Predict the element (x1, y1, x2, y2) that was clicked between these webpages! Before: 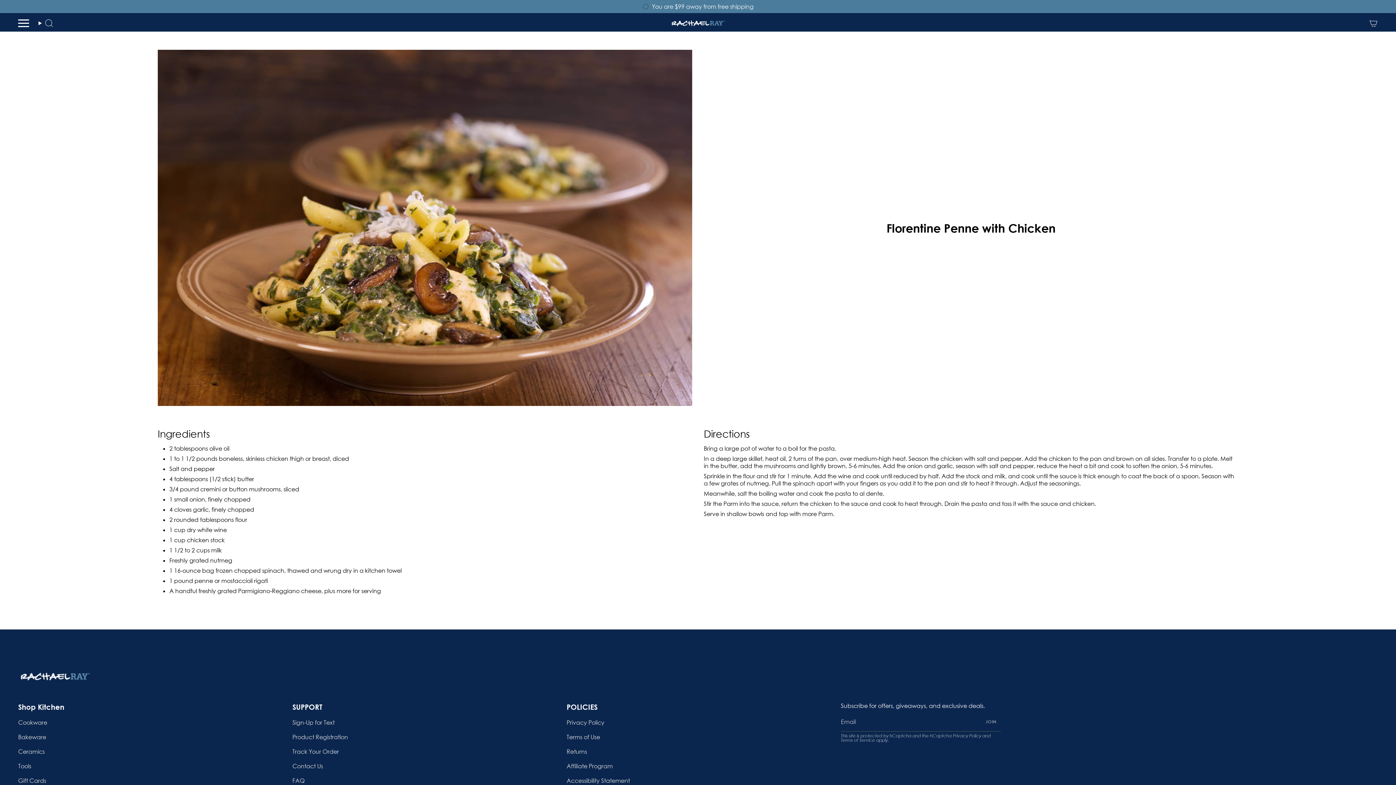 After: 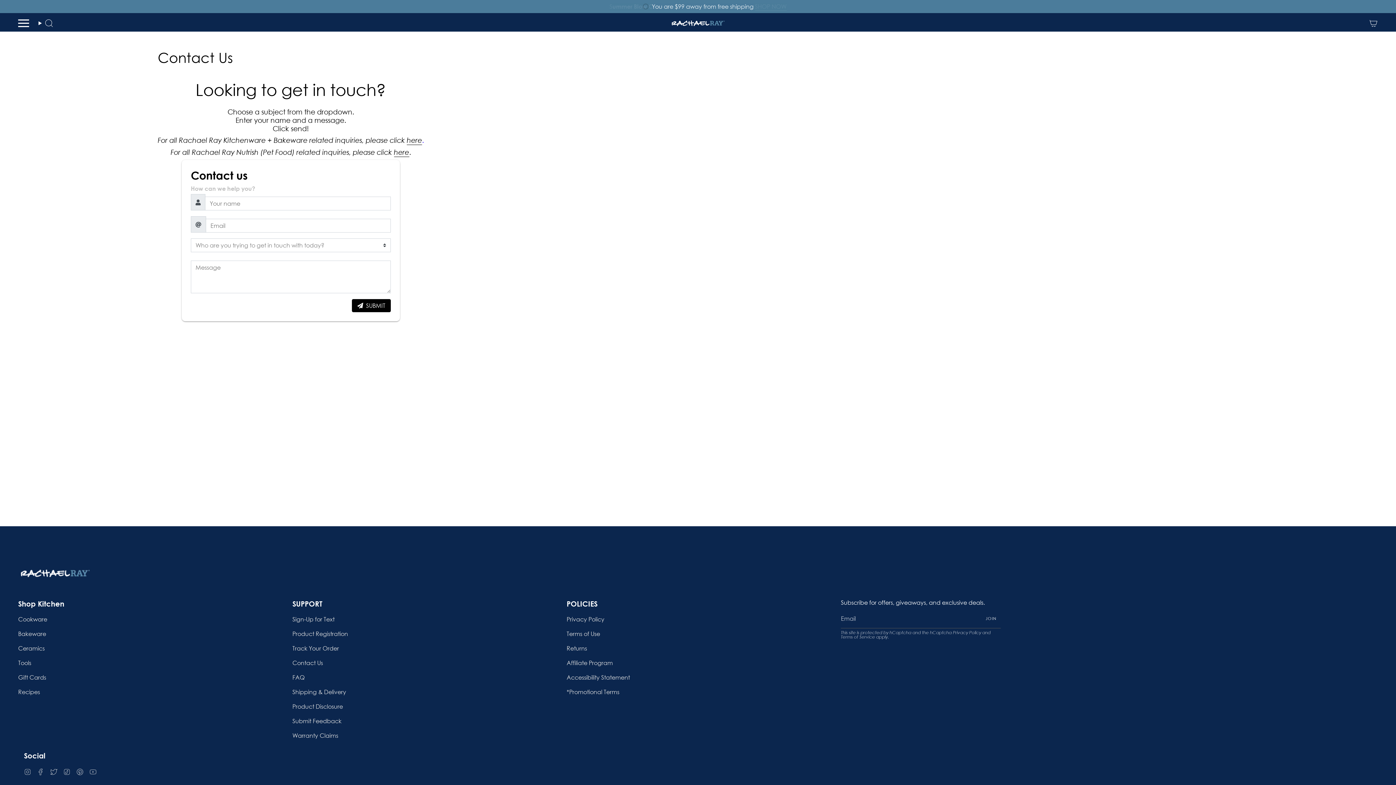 Action: bbox: (292, 763, 323, 770) label: Contact Us
footer link